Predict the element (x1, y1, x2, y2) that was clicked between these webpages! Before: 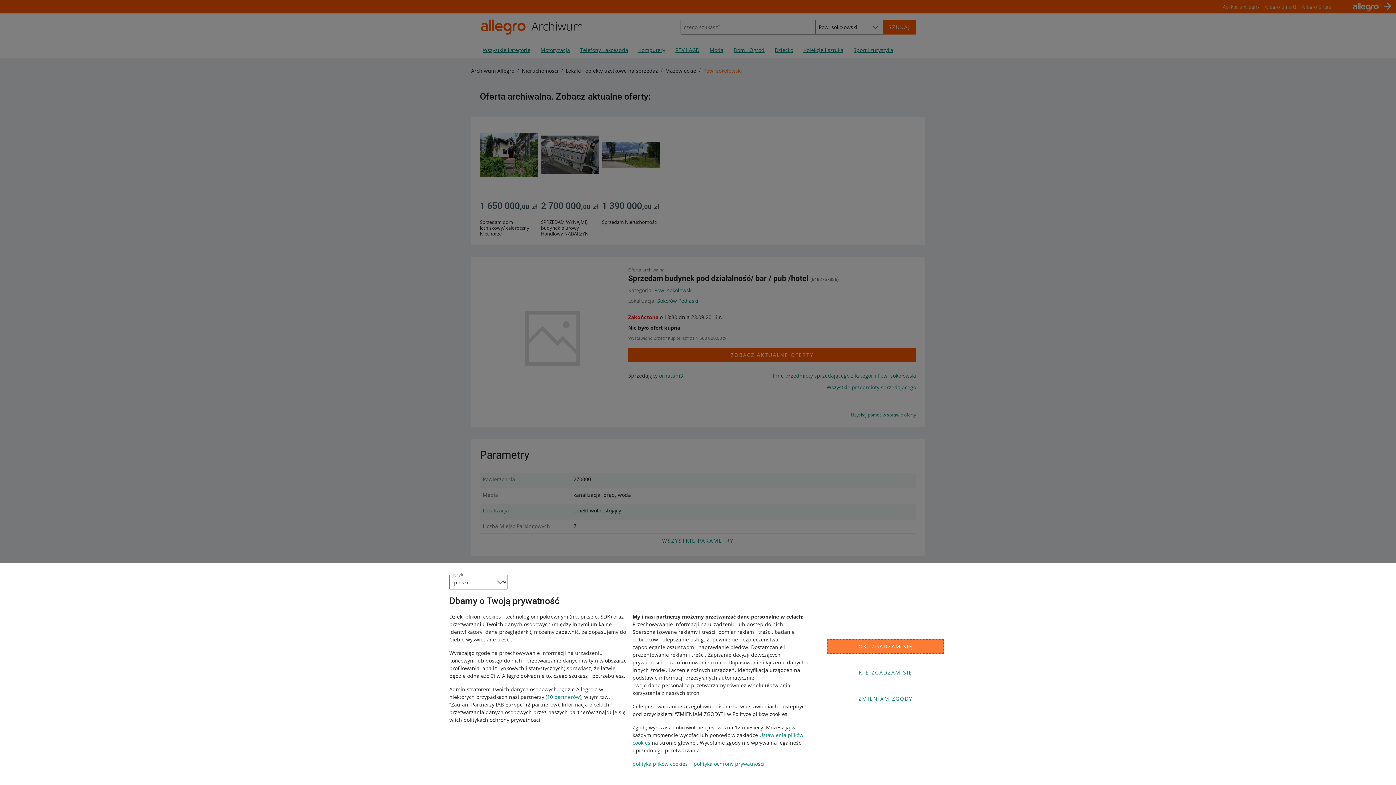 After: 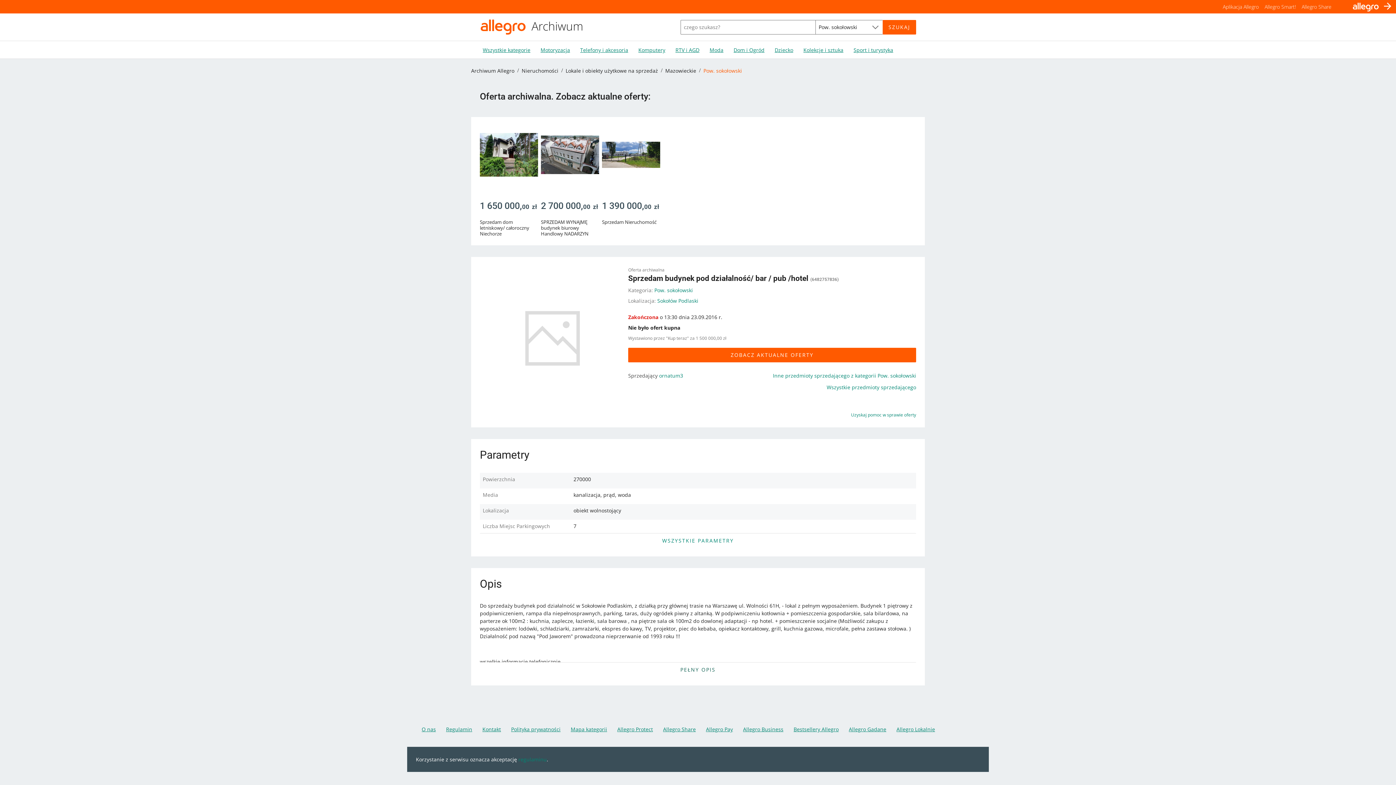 Action: bbox: (827, 665, 944, 680) label: NIE ZGADZAM SIĘ